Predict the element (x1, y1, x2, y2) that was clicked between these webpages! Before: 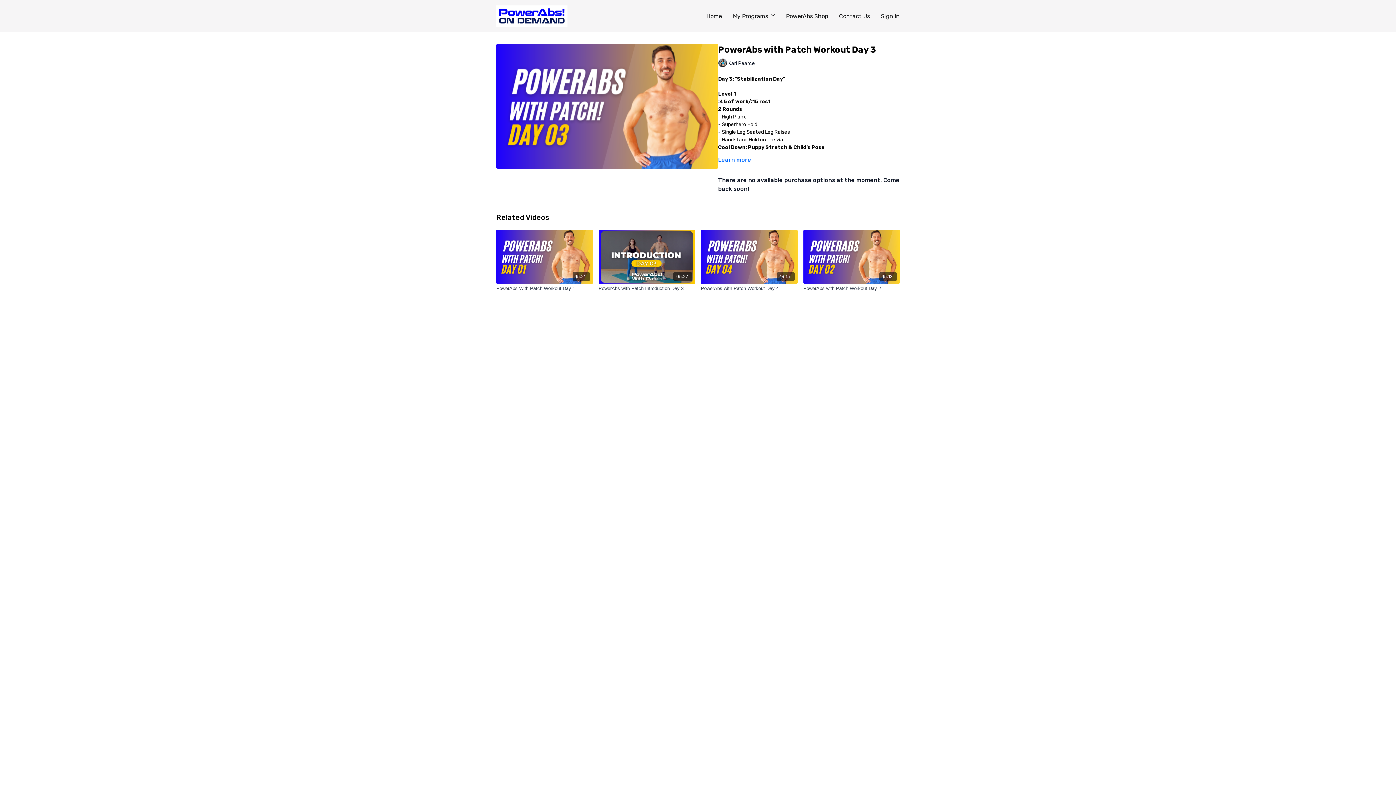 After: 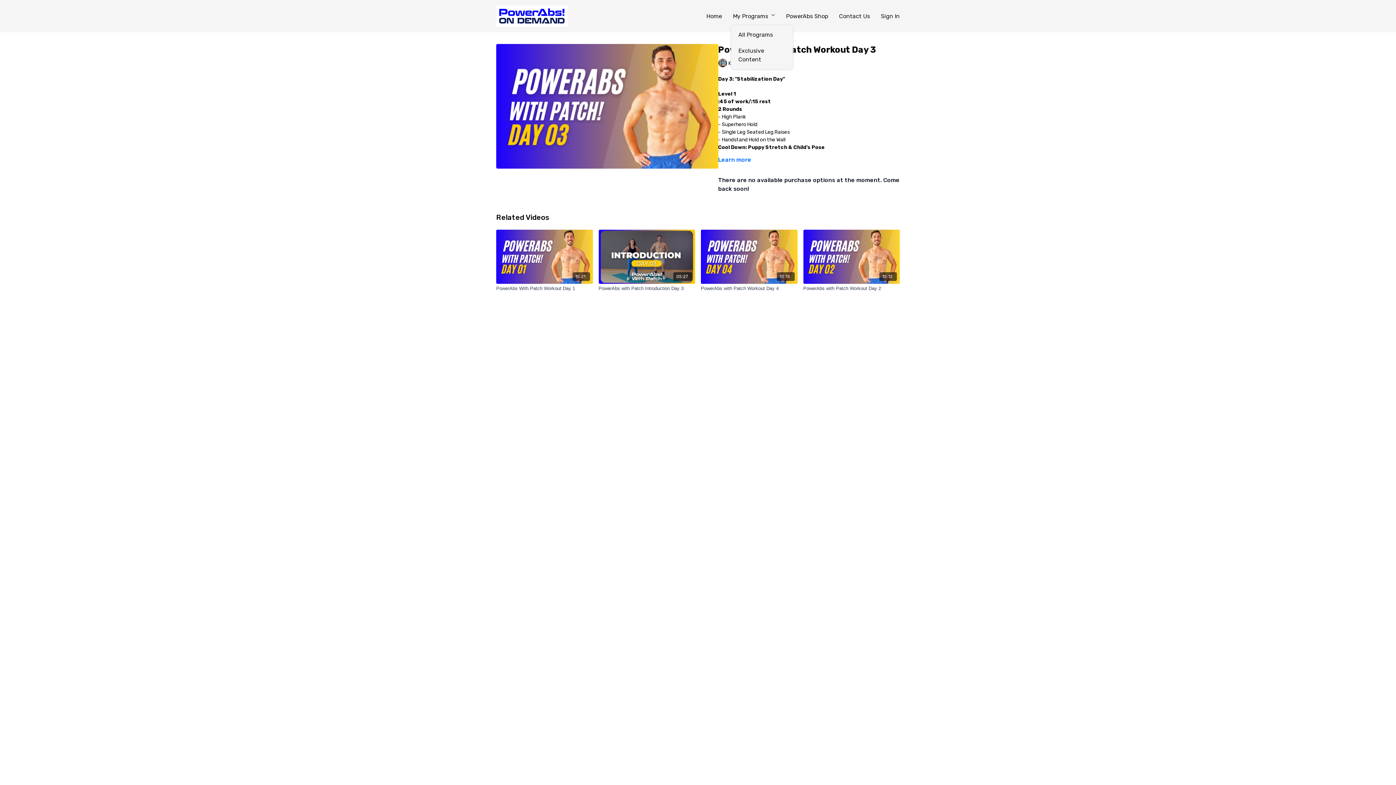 Action: label: My Programs  bbox: (733, 11, 775, 20)